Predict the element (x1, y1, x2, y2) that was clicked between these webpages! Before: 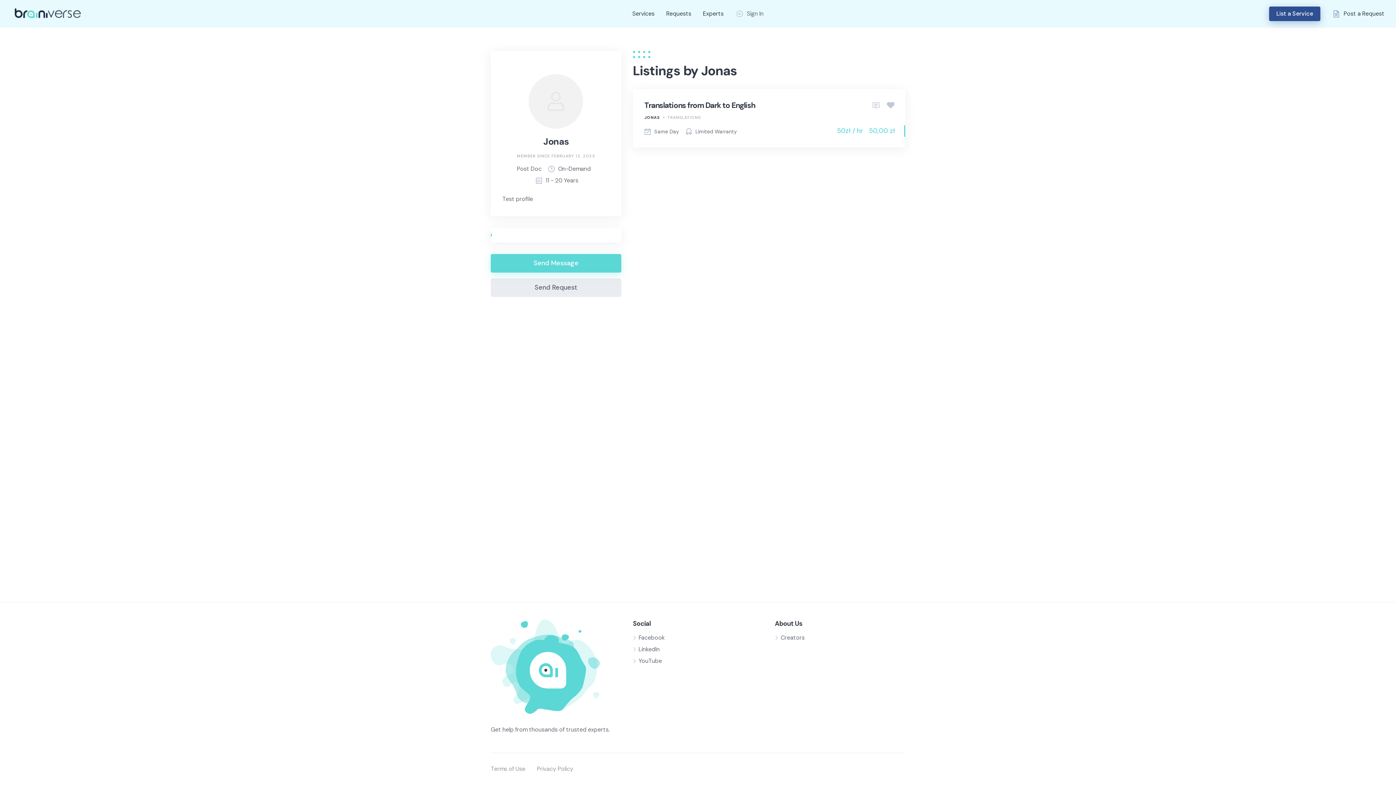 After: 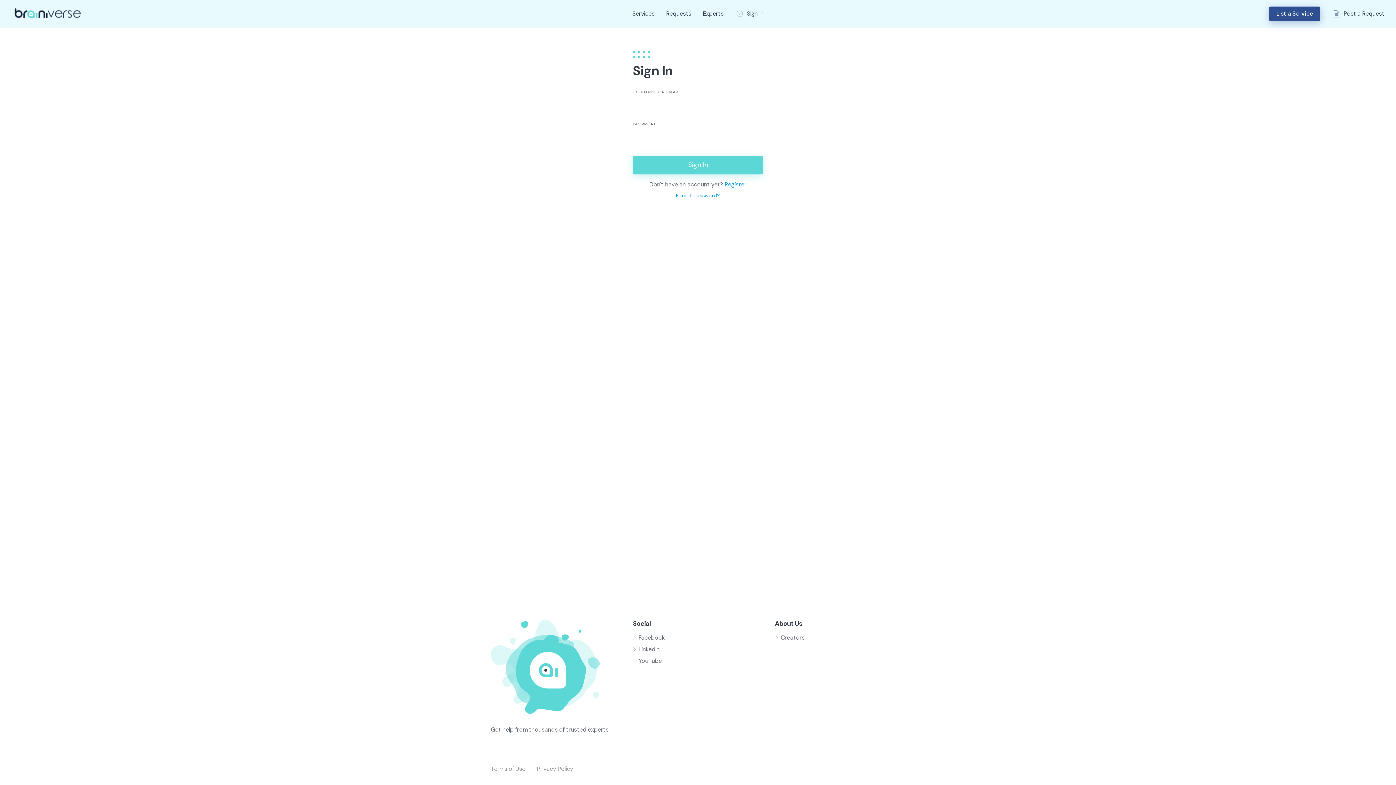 Action: bbox: (1332, 9, 1384, 18) label: Post a Request